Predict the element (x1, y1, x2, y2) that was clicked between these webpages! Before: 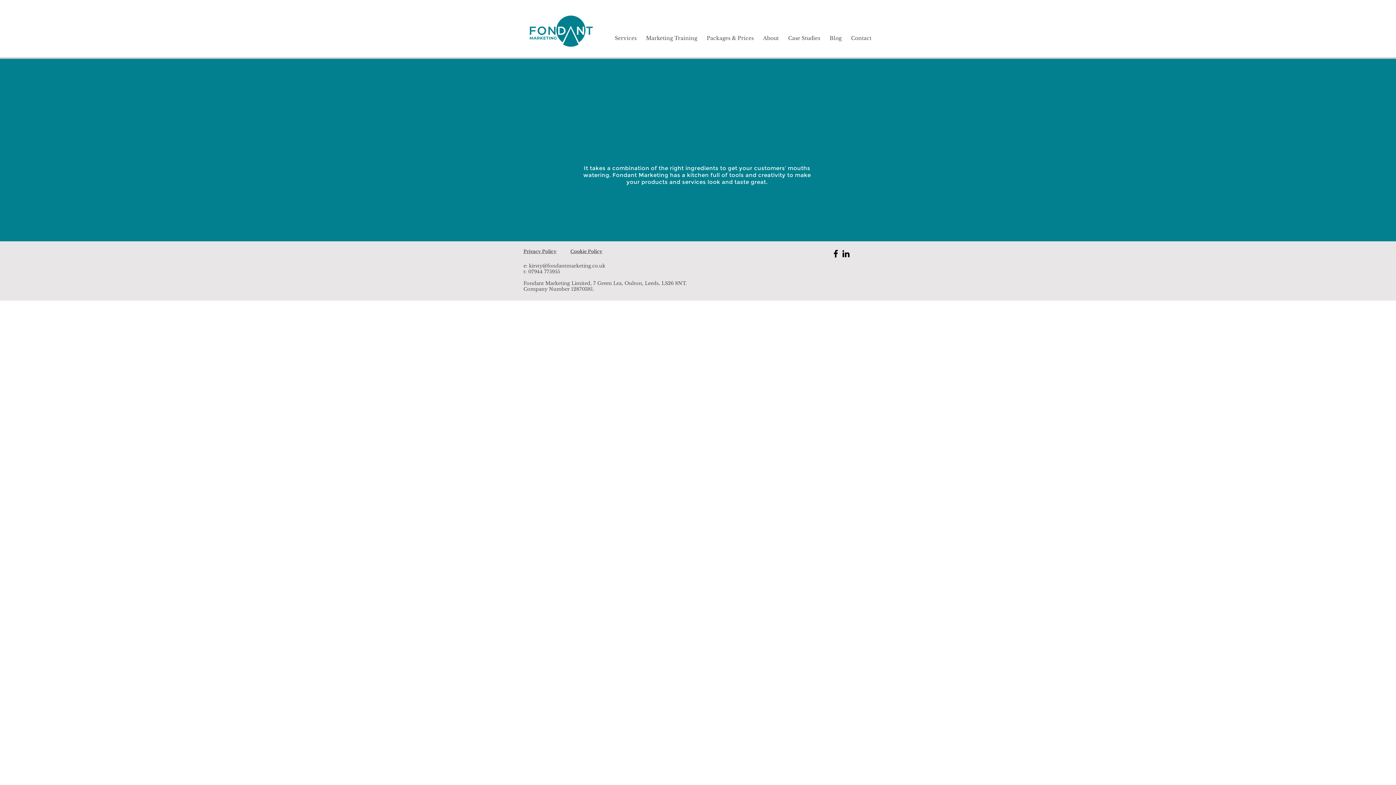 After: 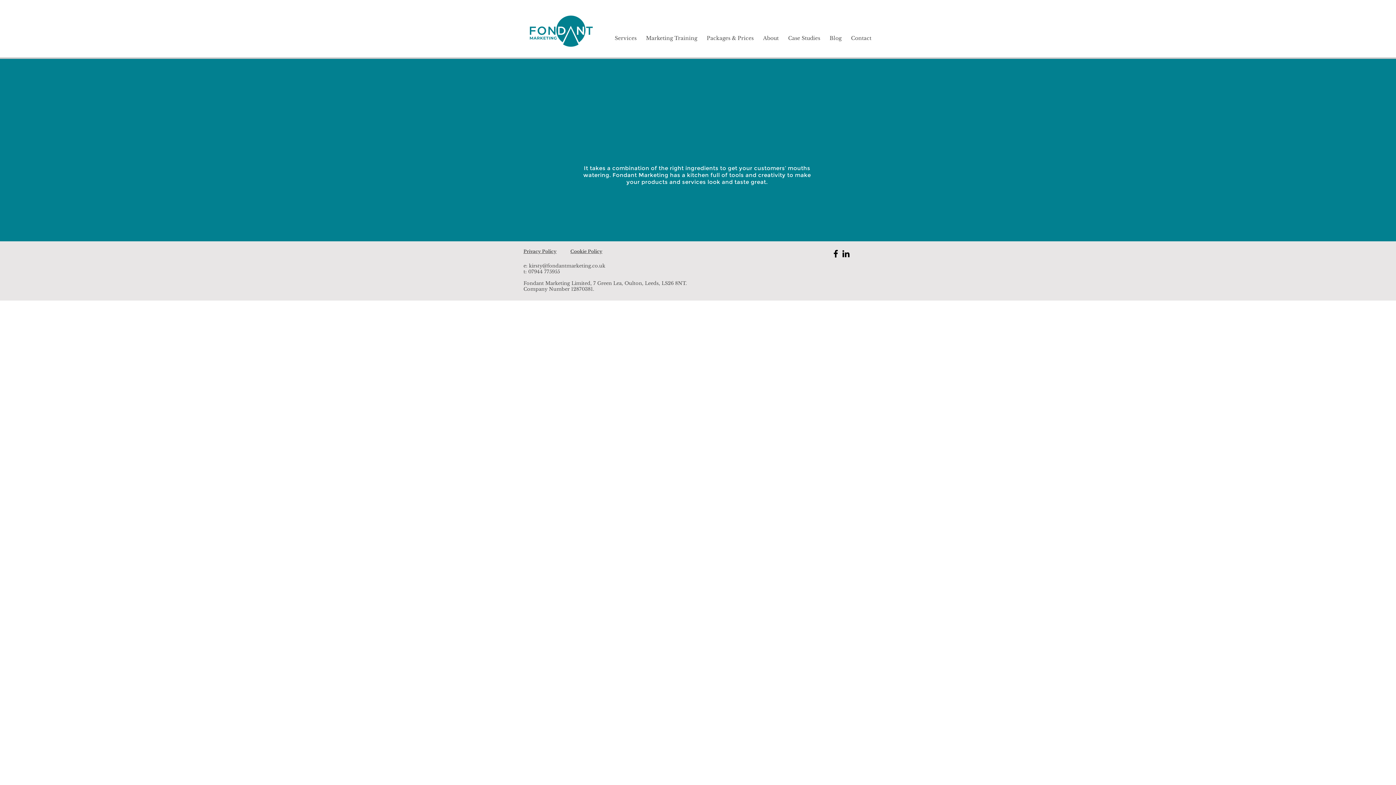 Action: bbox: (527, 13, 595, 49)